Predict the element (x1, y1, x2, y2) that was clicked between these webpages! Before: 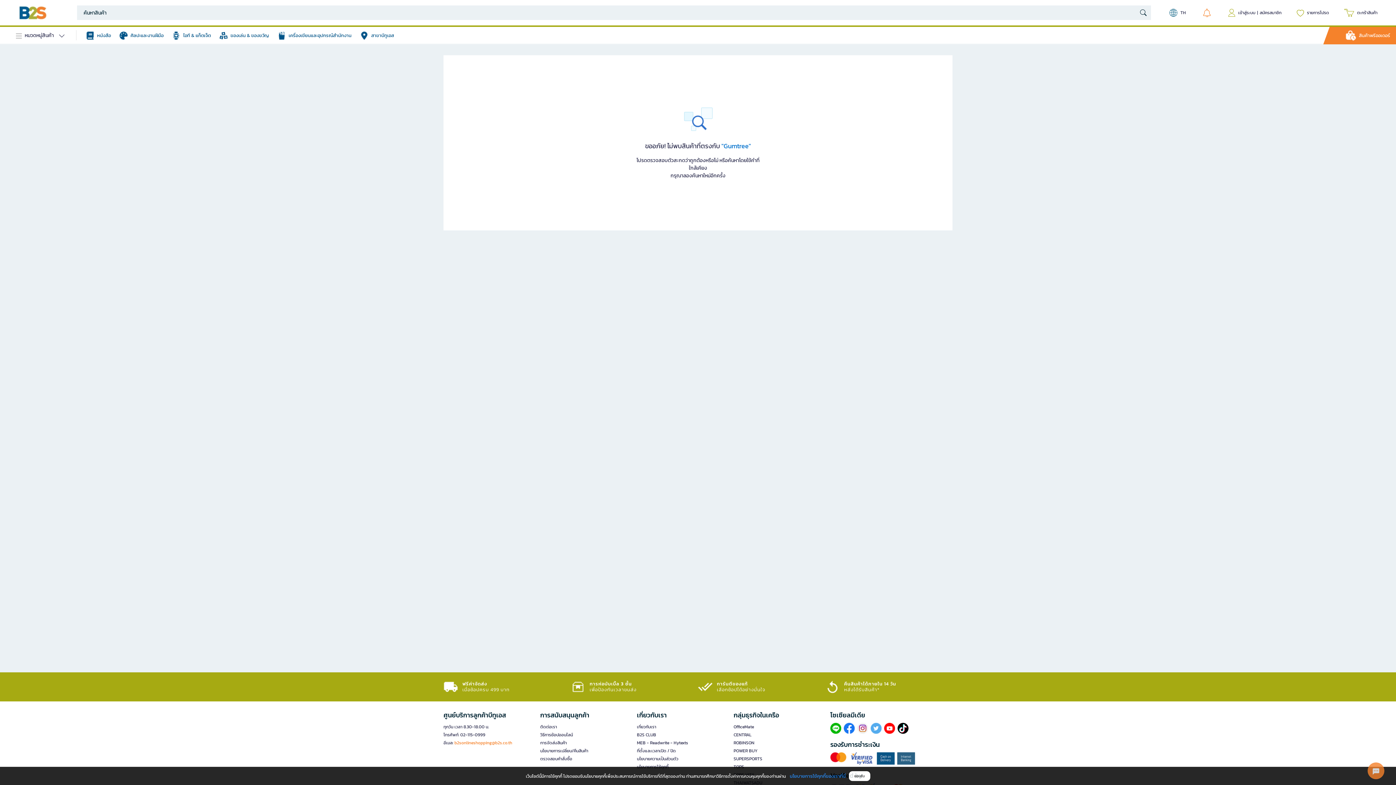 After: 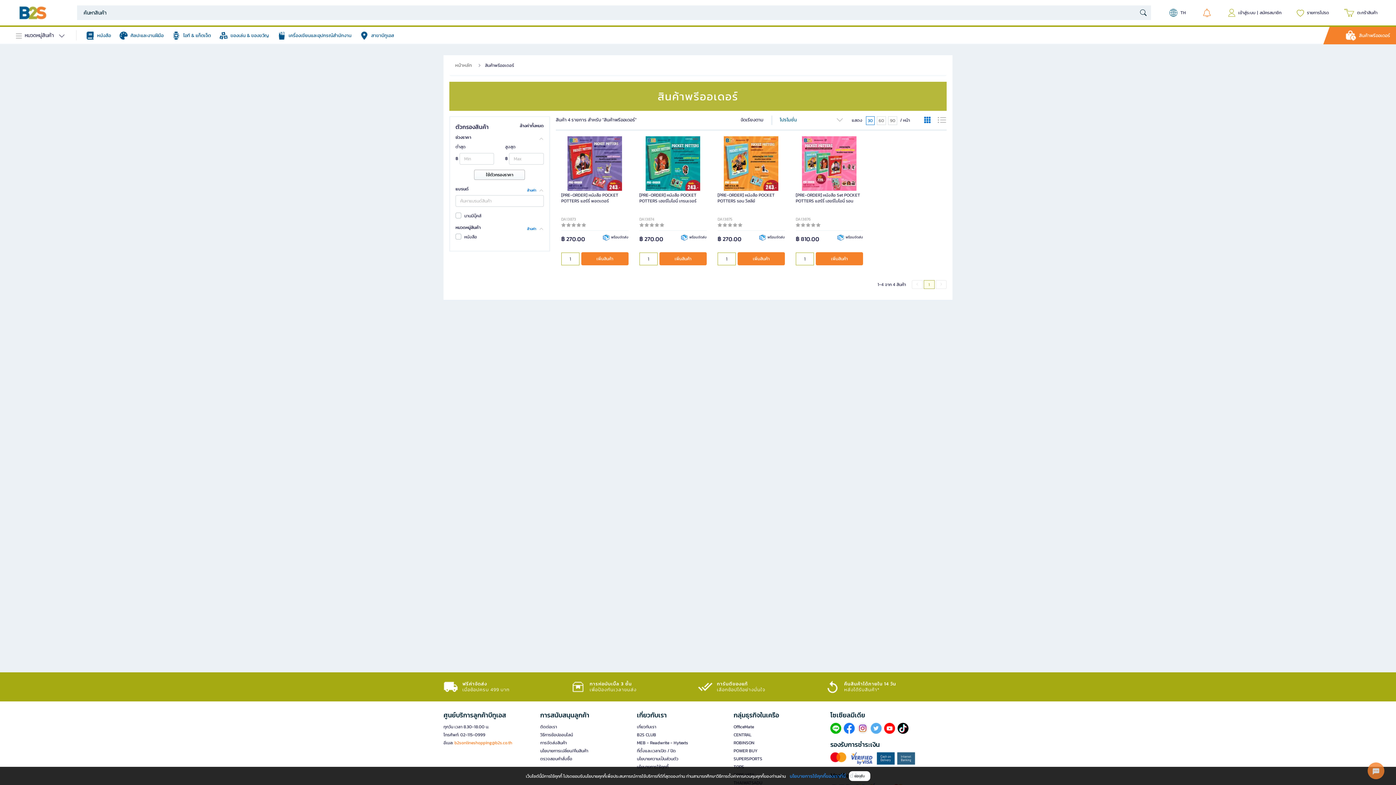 Action: label: สินค้าพรีออเดอร์ bbox: (1359, 29, 1390, 41)